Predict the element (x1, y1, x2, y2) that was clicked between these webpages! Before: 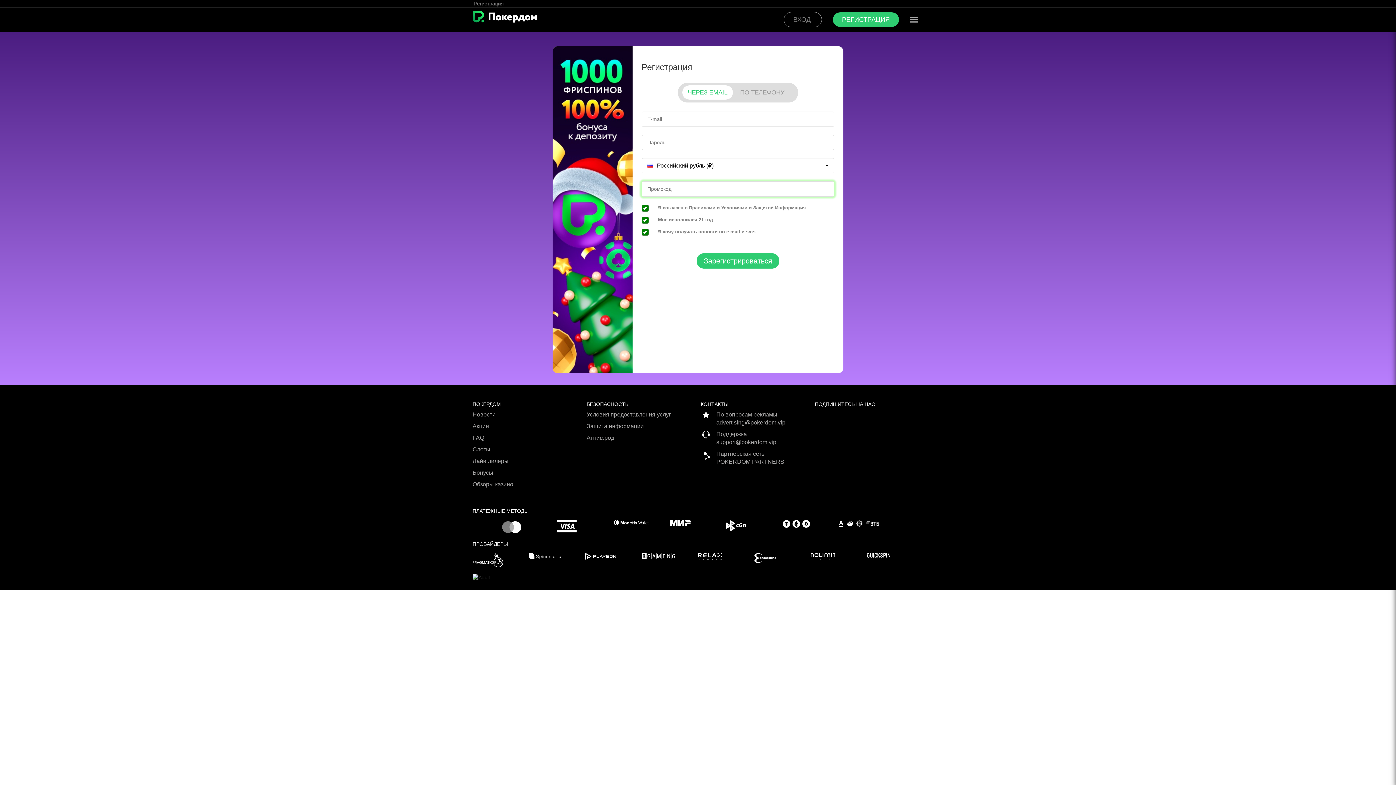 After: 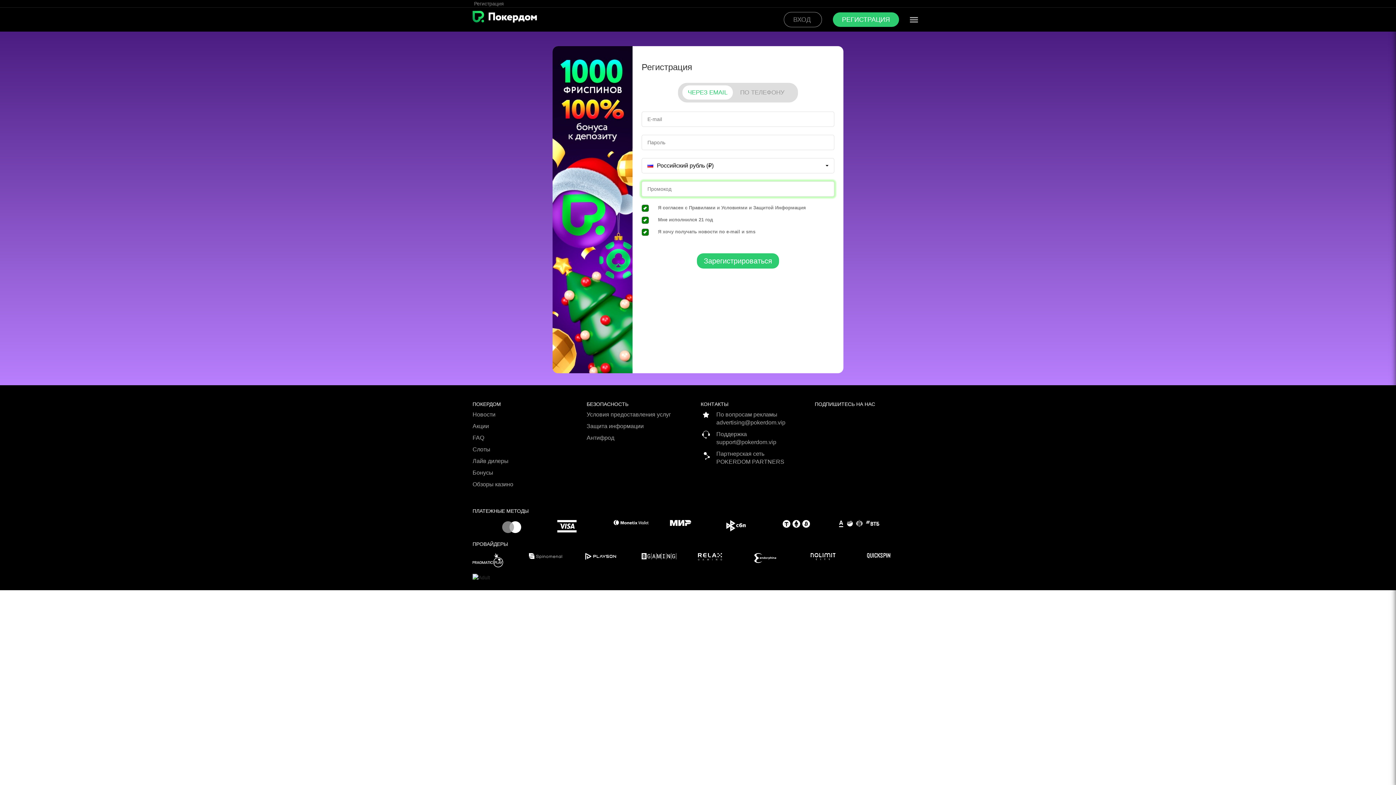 Action: label: Обзоры казино bbox: (472, 480, 581, 492)